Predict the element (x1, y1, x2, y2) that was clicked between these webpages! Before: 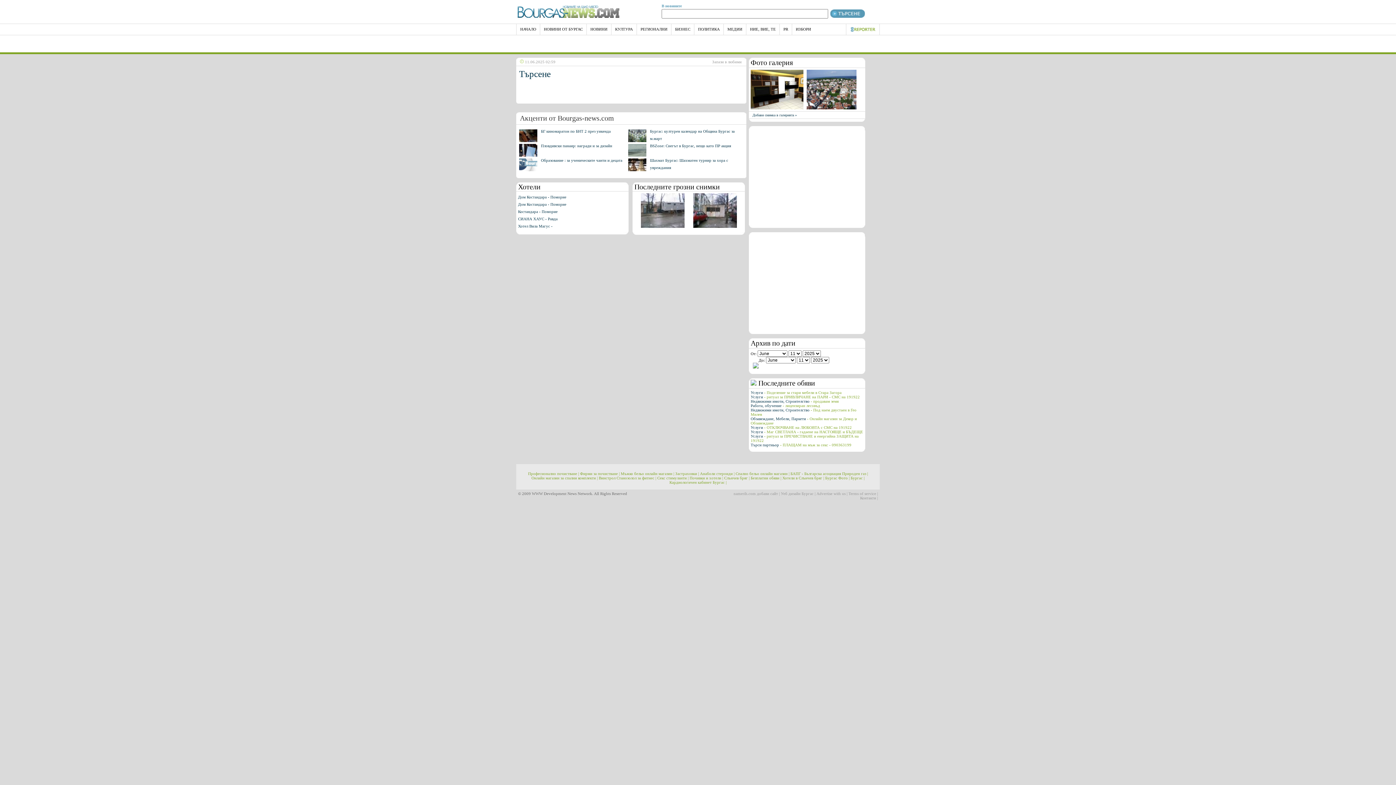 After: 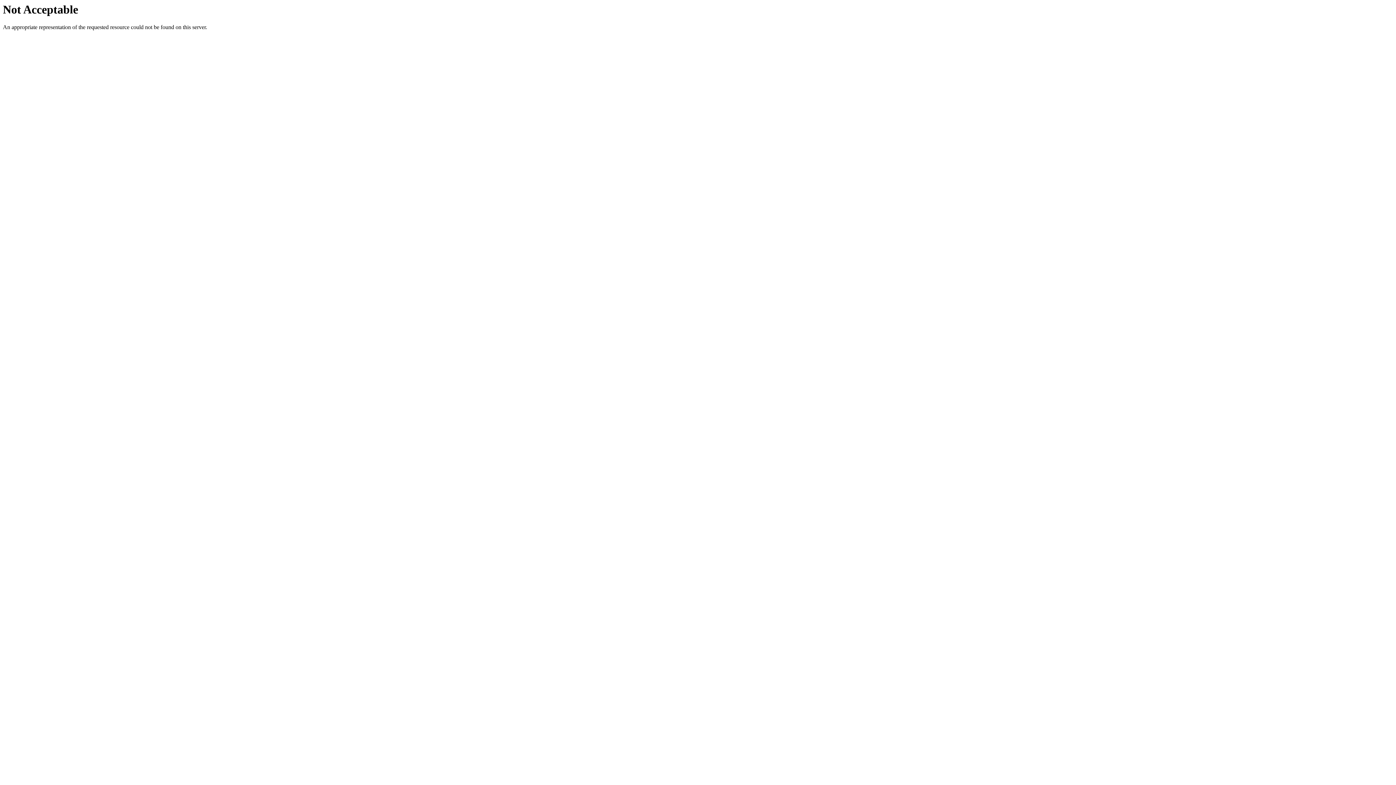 Action: label: БАПГ - Българска асоциация Природен газ | bbox: (790, 471, 868, 476)